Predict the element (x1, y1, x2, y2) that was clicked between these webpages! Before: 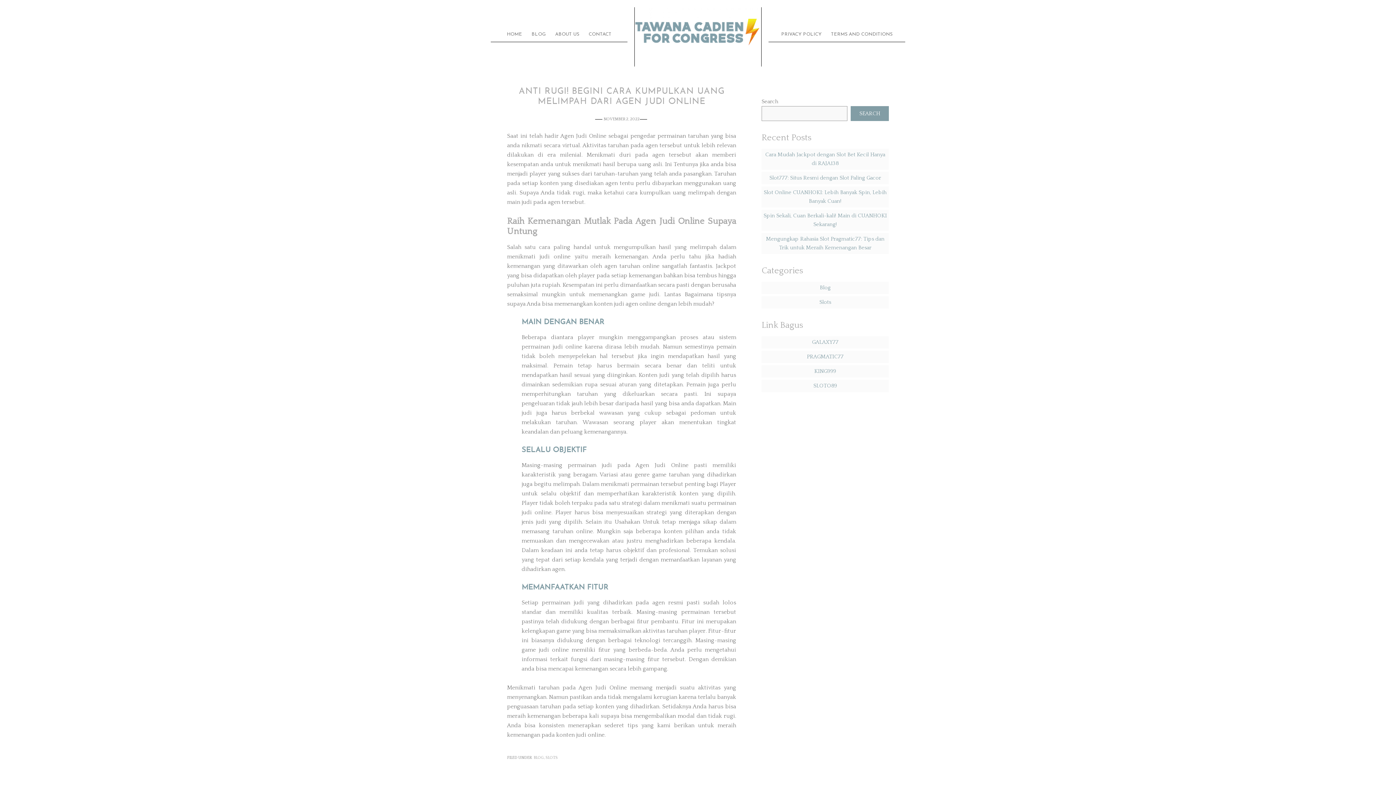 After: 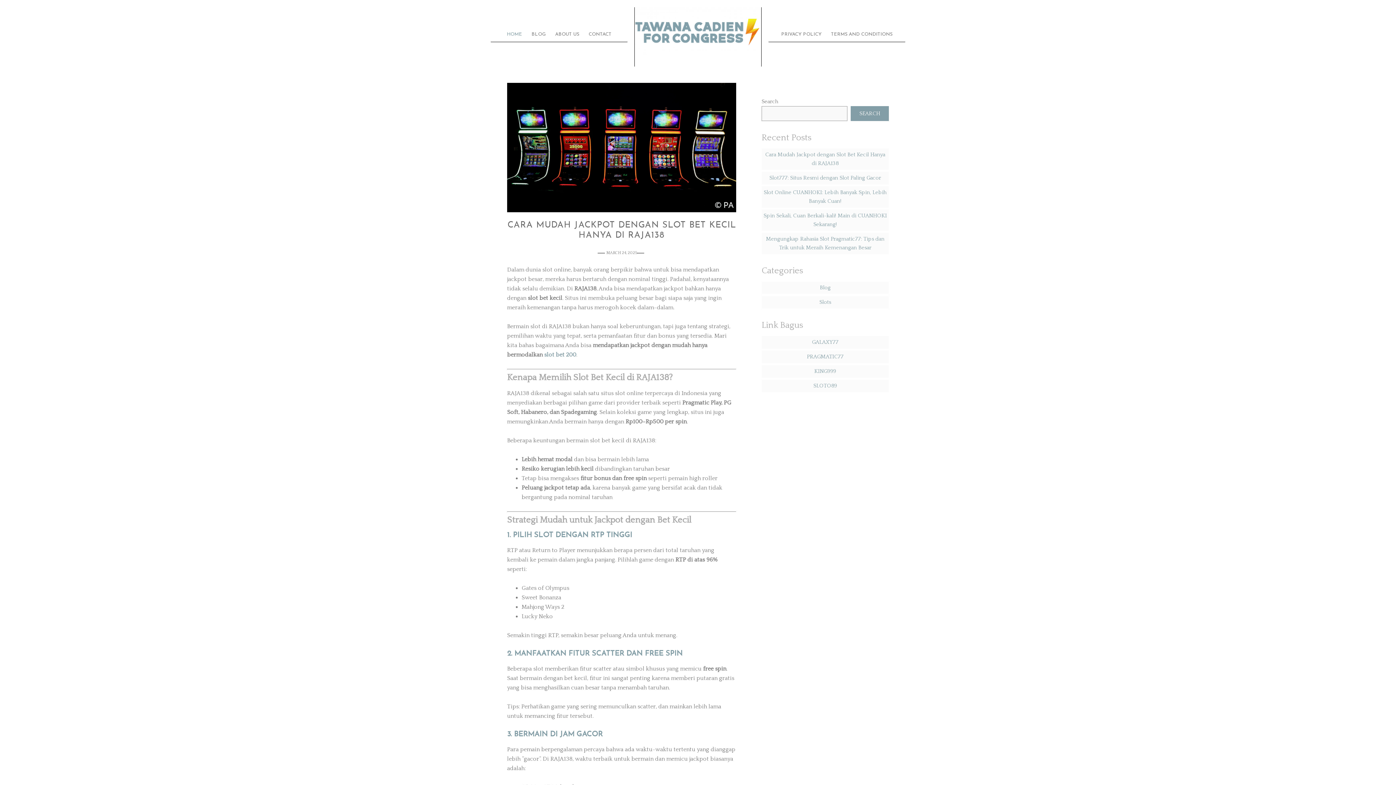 Action: label: TAWANA CADIEN FOR CONGRESS bbox: (634, 7, 761, 56)